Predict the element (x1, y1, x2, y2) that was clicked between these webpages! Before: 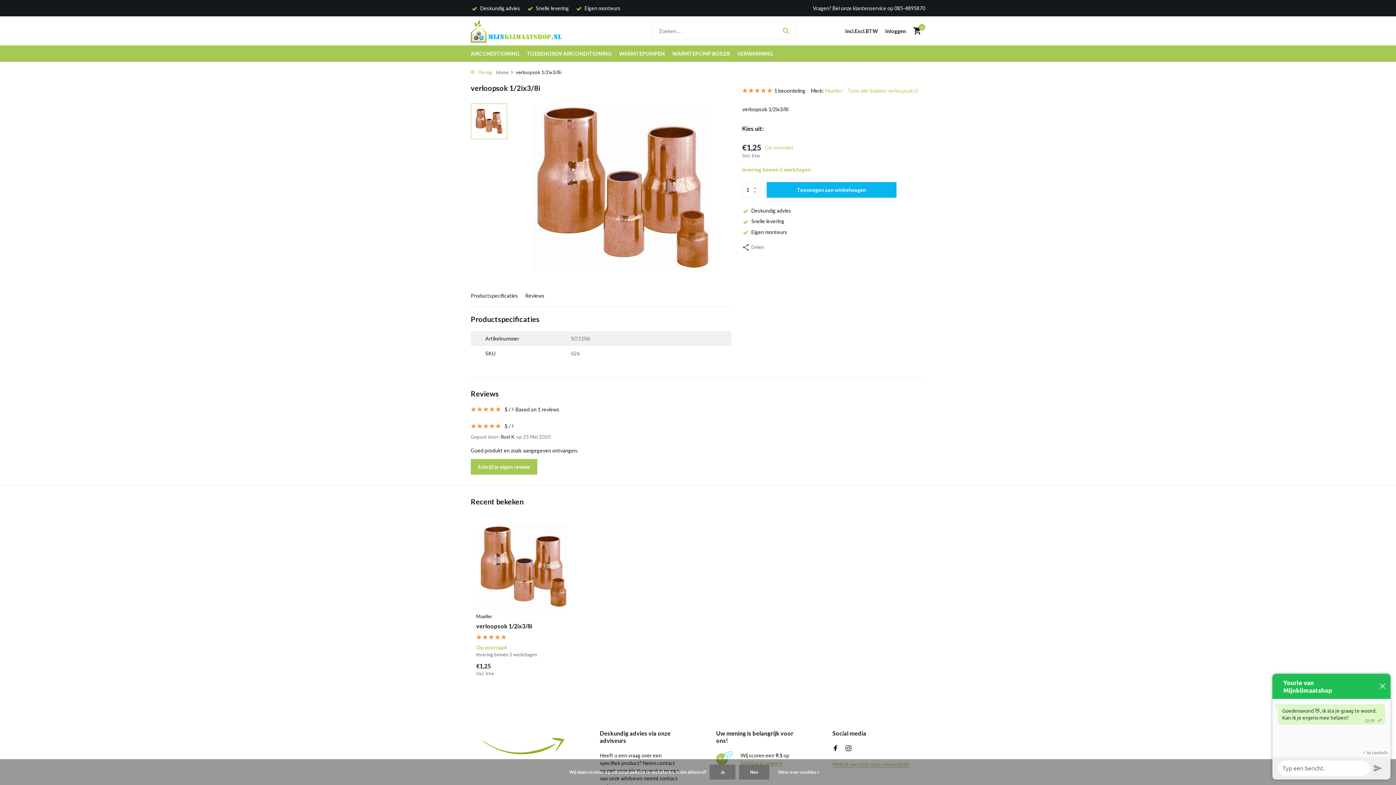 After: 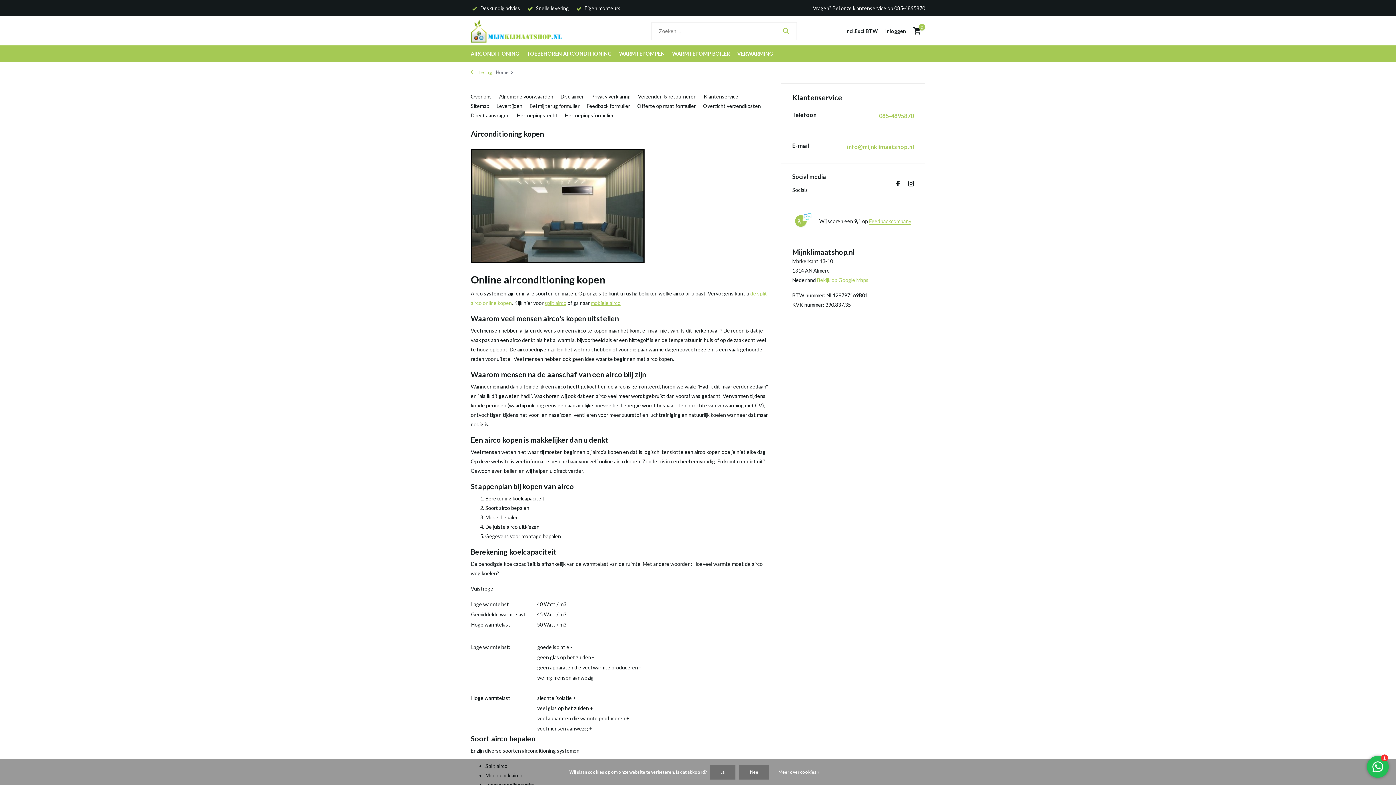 Action: label: Deskundig advies bbox: (742, 207, 791, 213)